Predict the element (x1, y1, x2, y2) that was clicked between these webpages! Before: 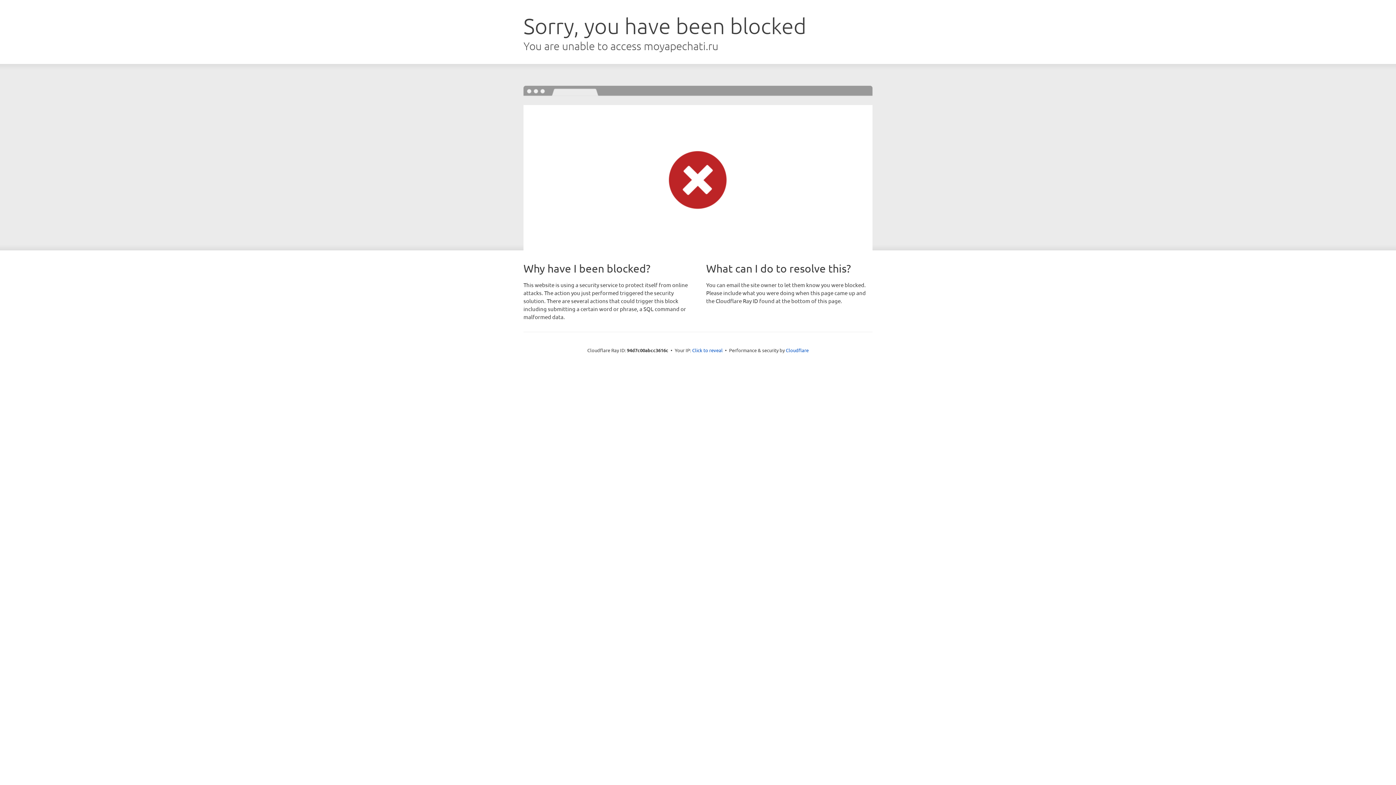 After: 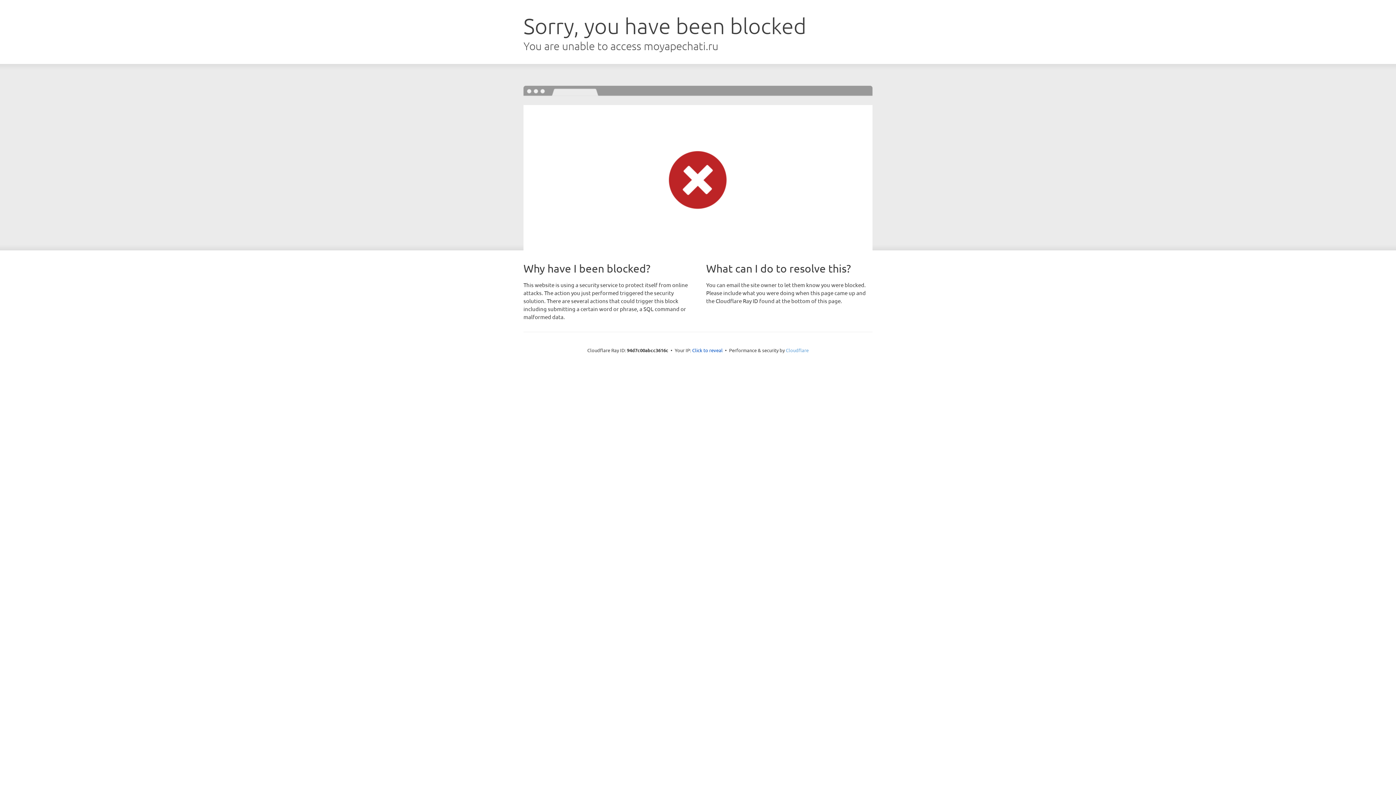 Action: label: Cloudflare bbox: (786, 347, 808, 353)